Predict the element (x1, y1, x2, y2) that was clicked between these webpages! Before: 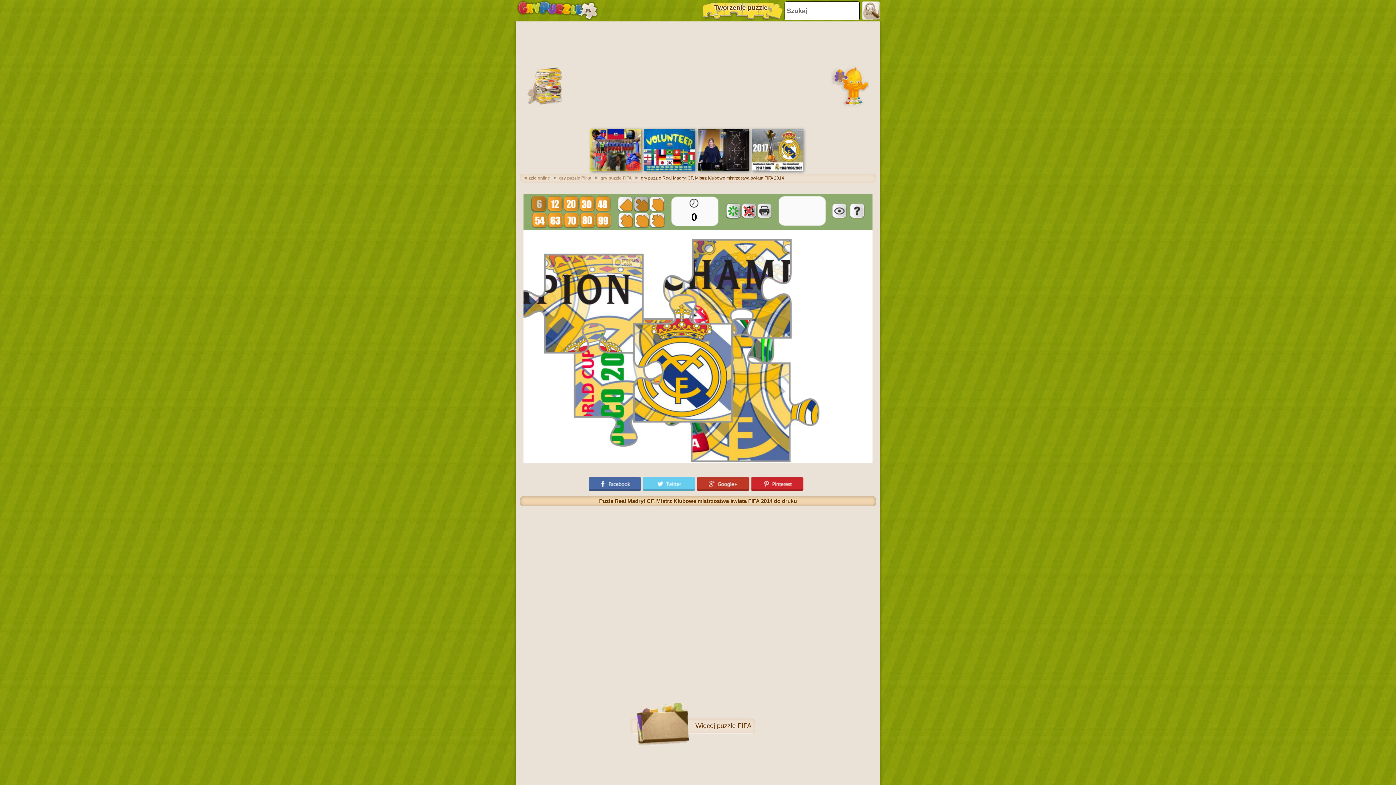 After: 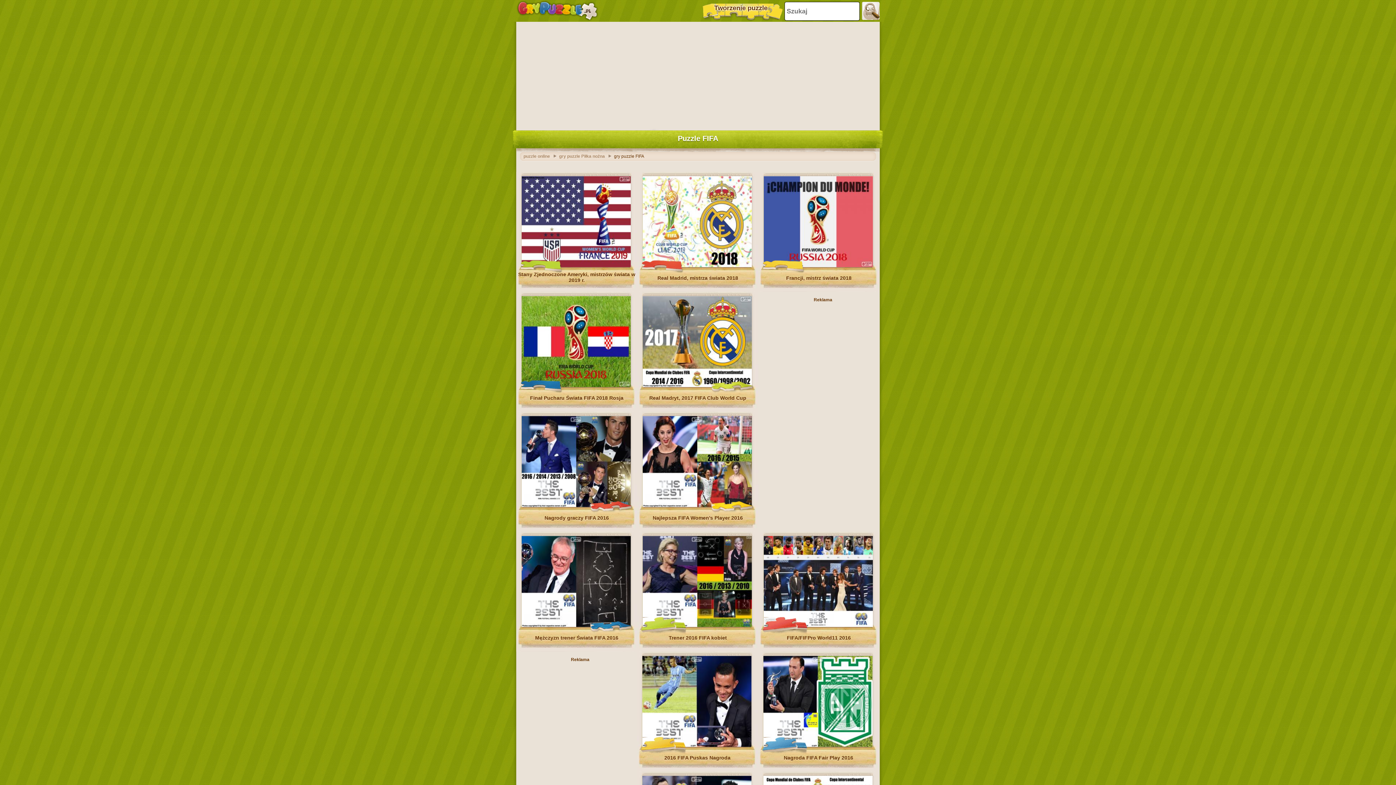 Action: label: gry puzzle FIFA bbox: (600, 175, 639, 180)